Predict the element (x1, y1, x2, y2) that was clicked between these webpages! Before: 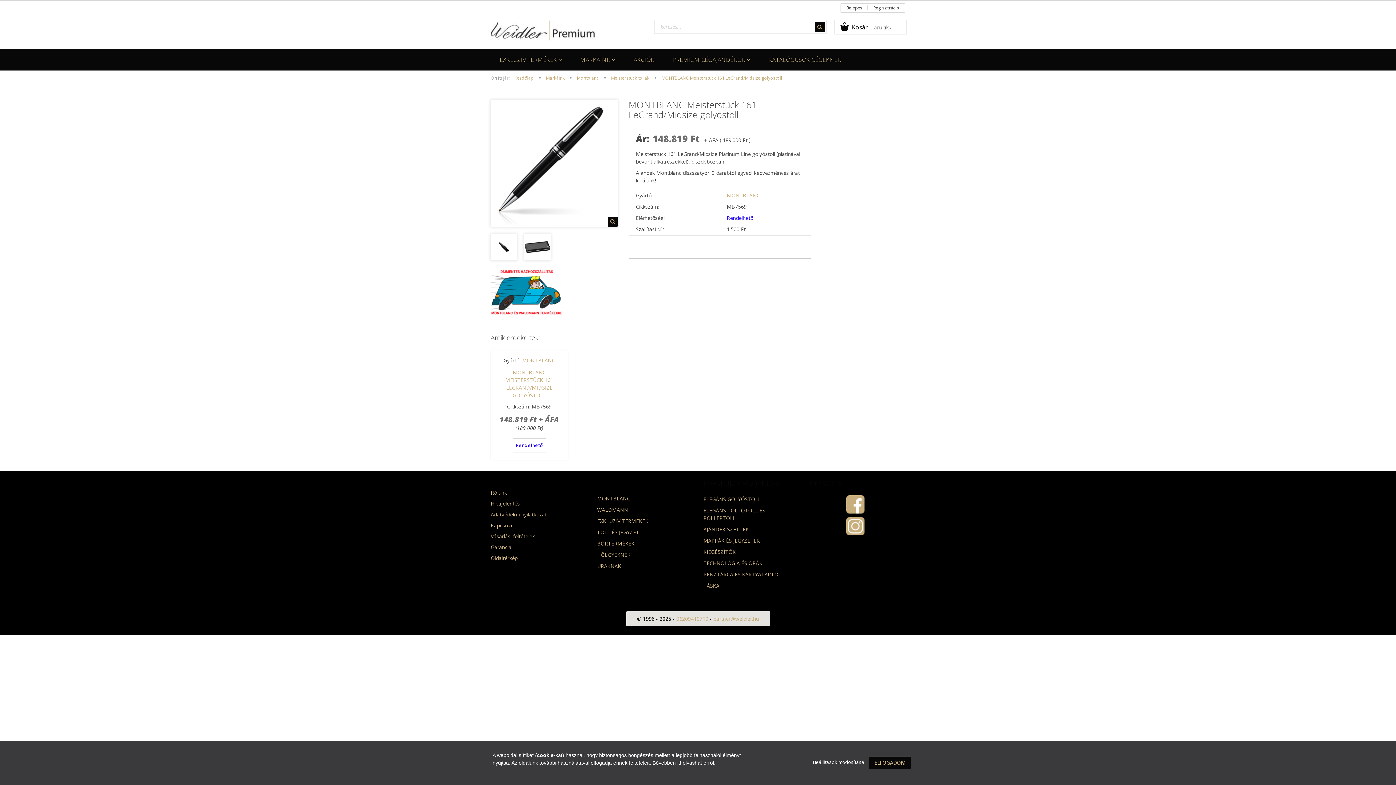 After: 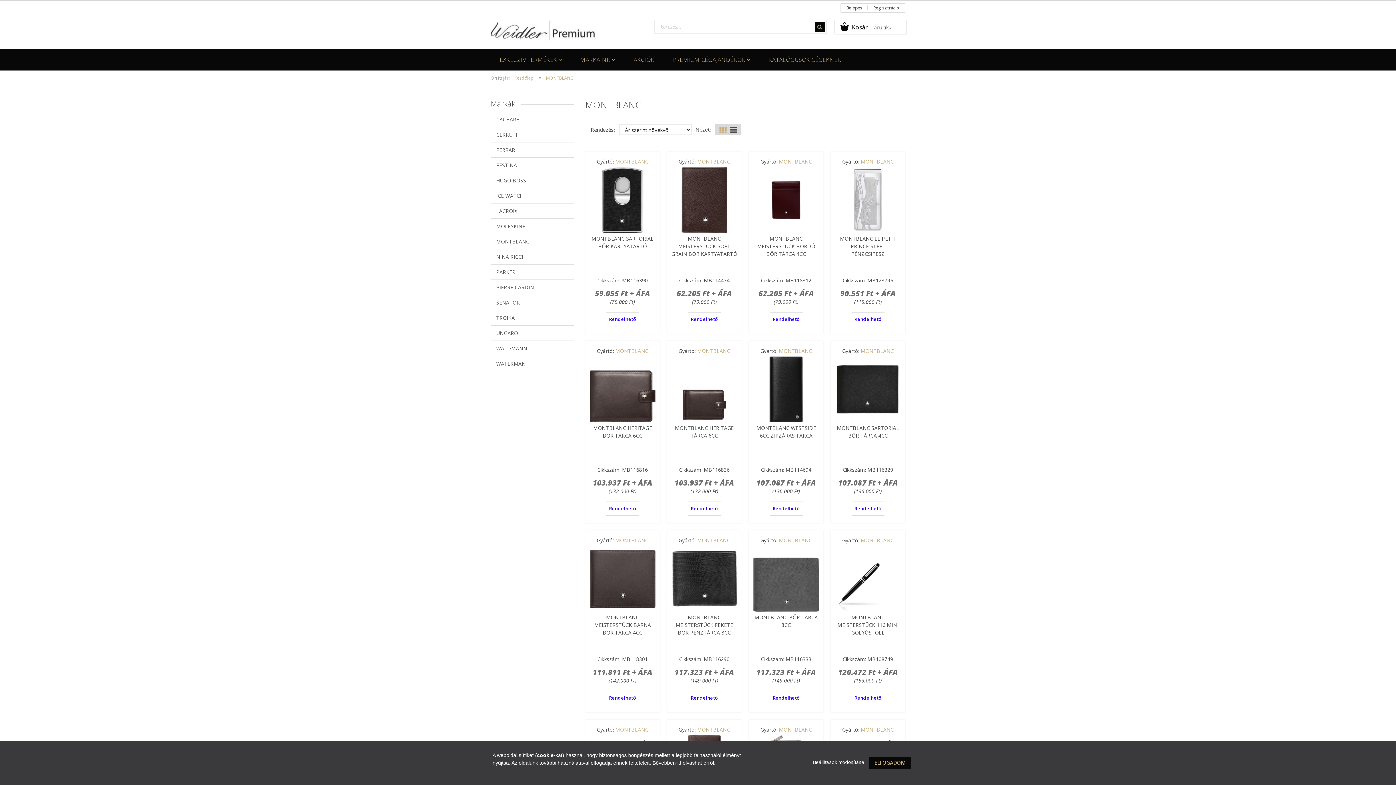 Action: label: MONTBLANC bbox: (726, 192, 760, 198)